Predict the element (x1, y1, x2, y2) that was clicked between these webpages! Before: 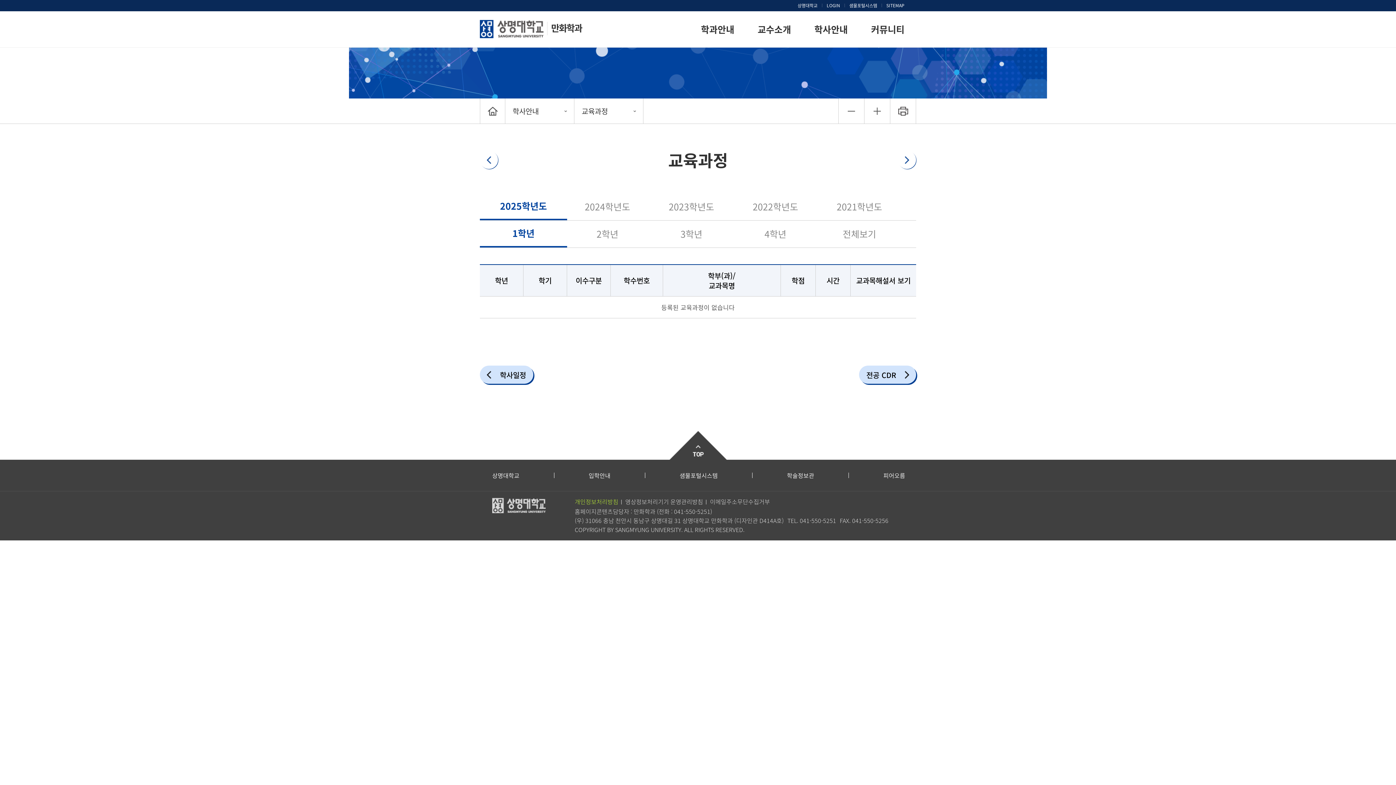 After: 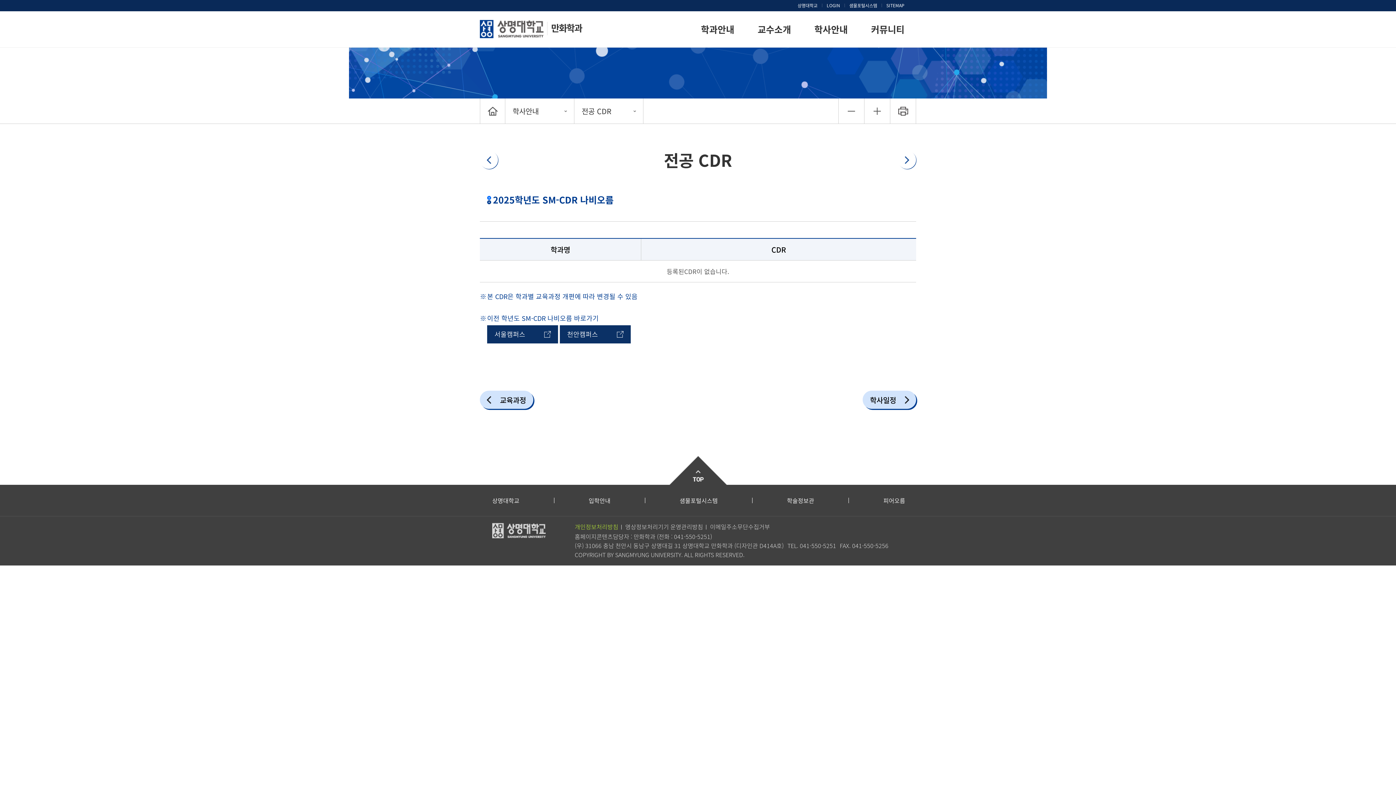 Action: label: 전공 CDR bbox: (859, 365, 916, 384)